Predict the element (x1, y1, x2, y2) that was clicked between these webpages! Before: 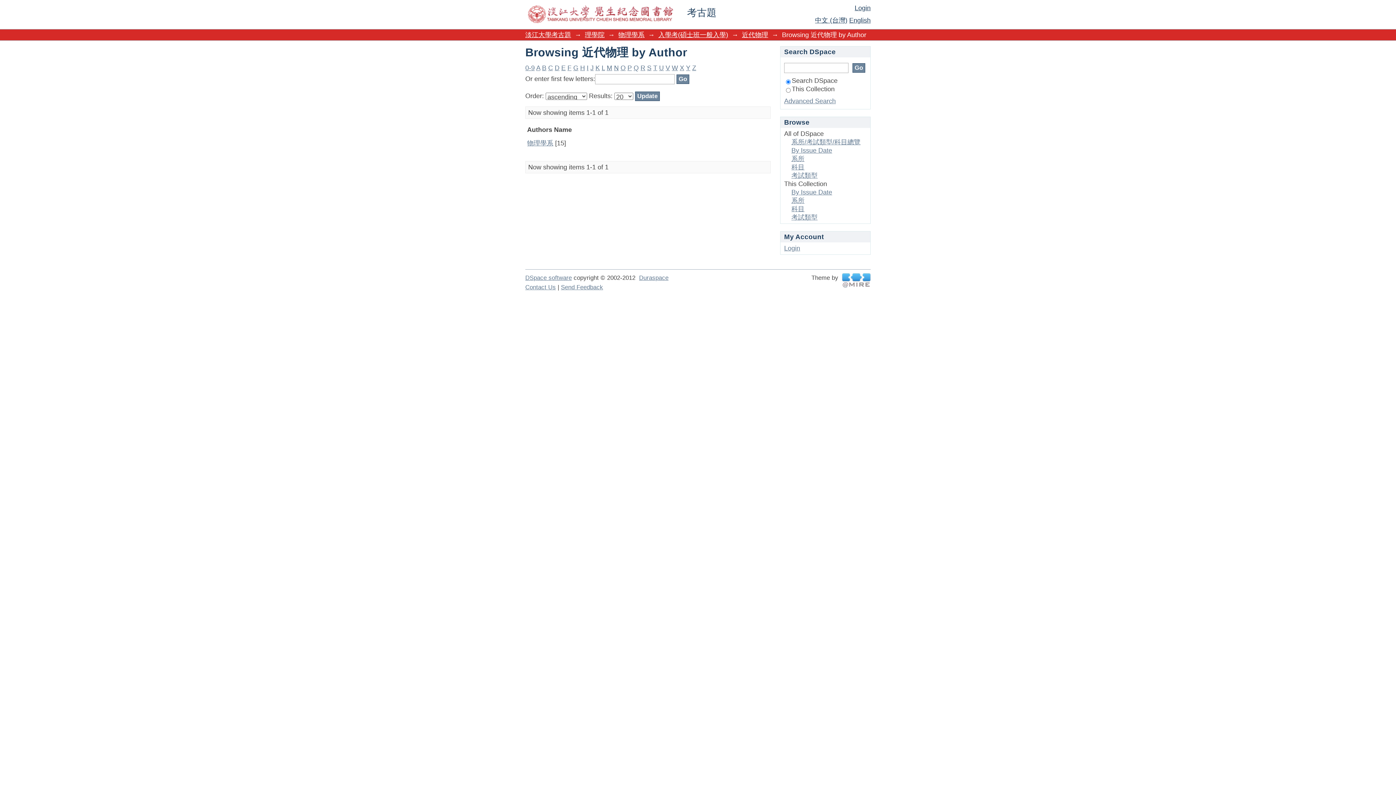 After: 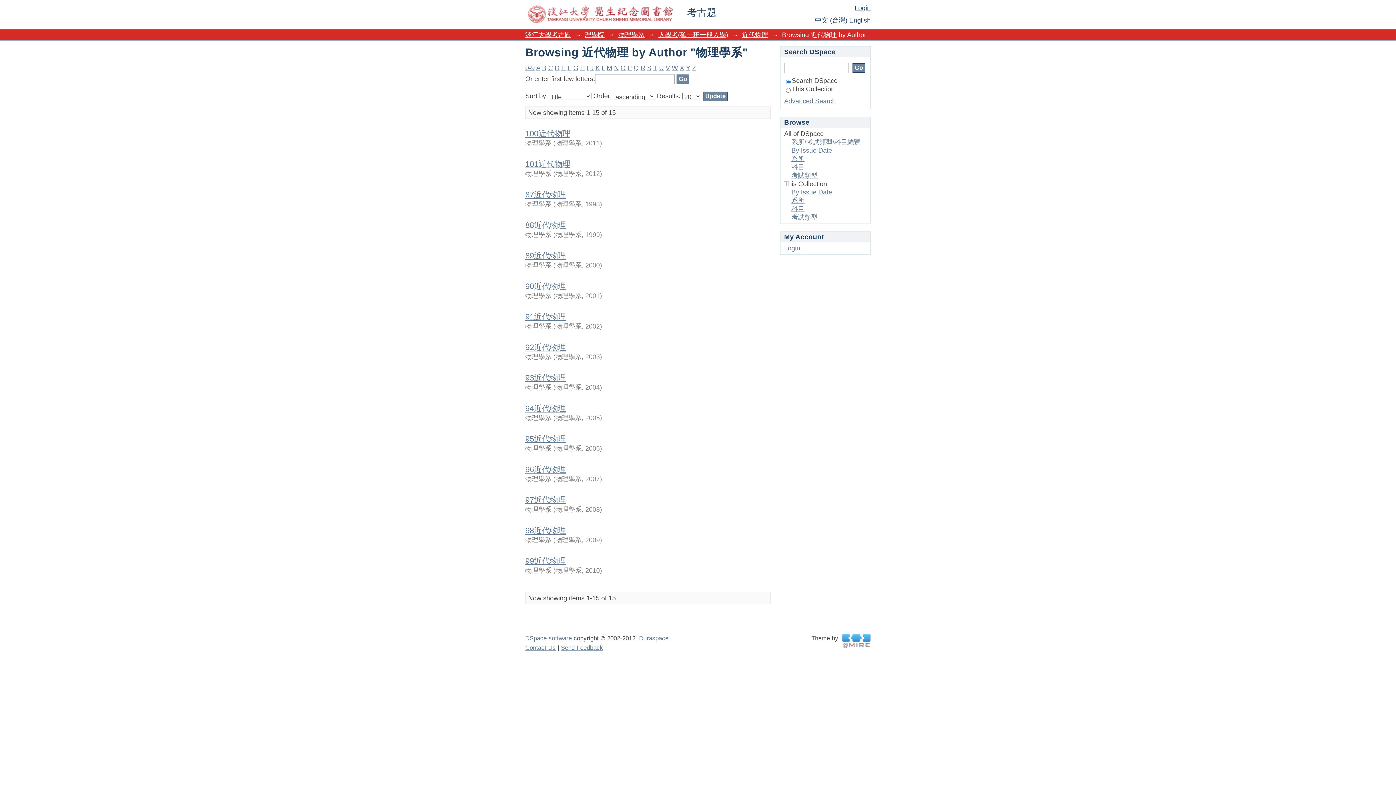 Action: label: 物理學系 bbox: (527, 139, 553, 146)